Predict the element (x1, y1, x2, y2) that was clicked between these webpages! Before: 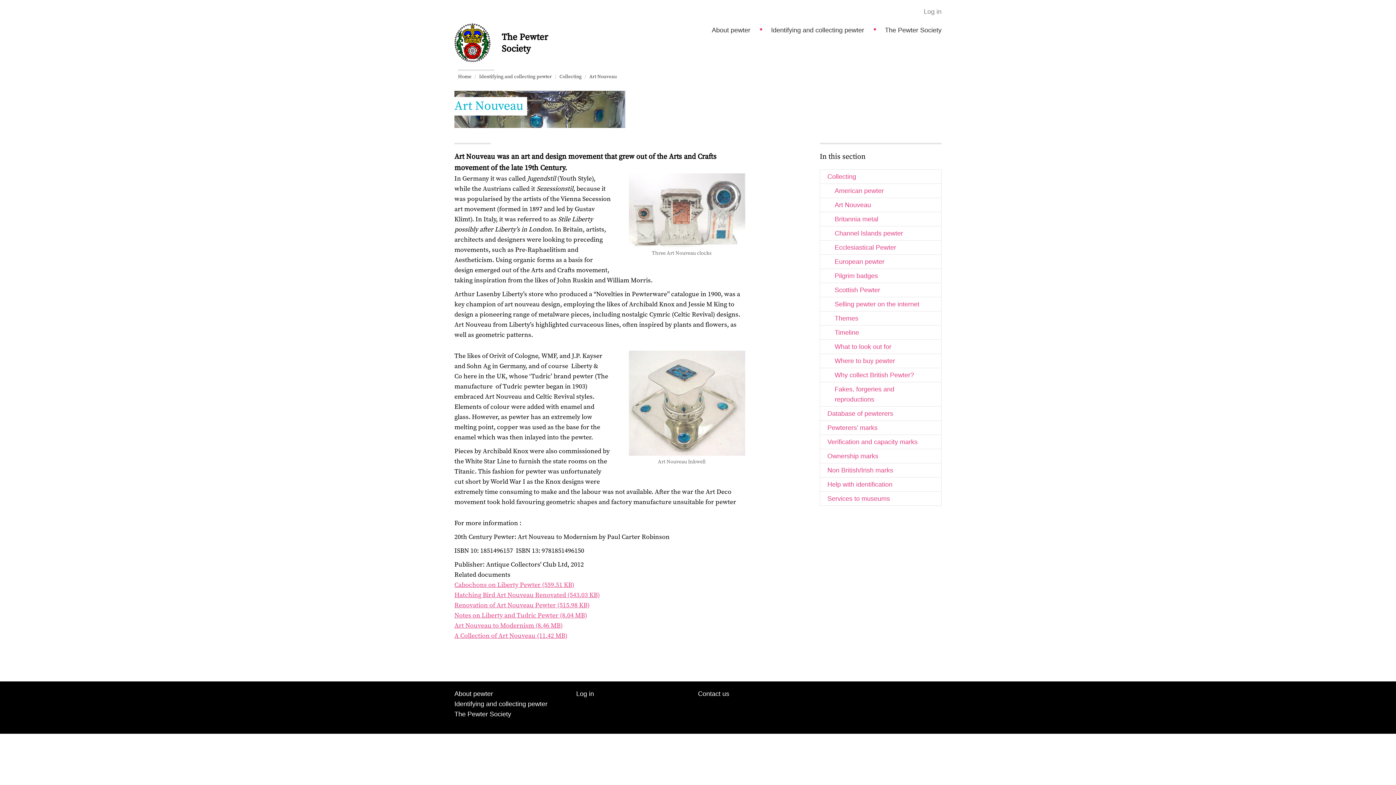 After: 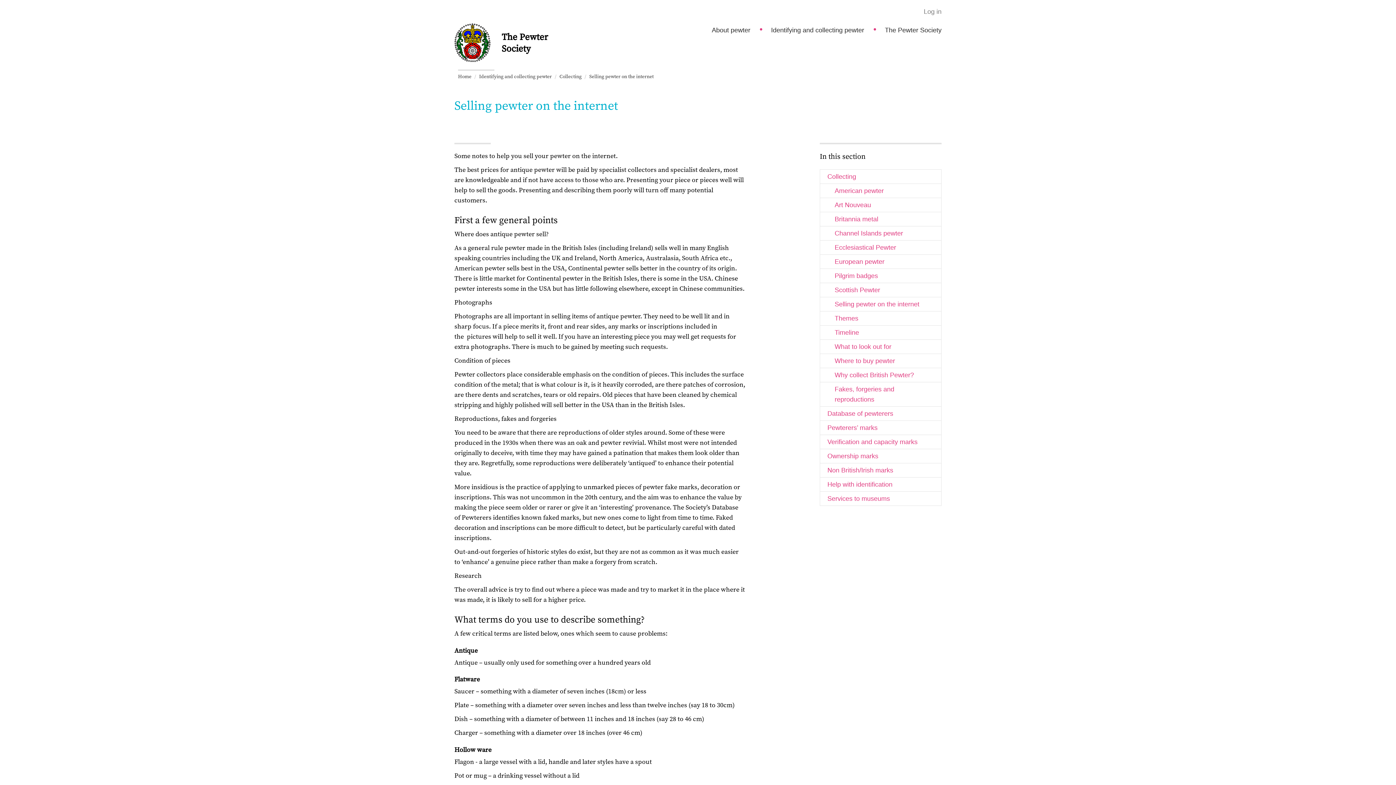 Action: label: Selling pewter on the internet bbox: (820, 296, 941, 311)